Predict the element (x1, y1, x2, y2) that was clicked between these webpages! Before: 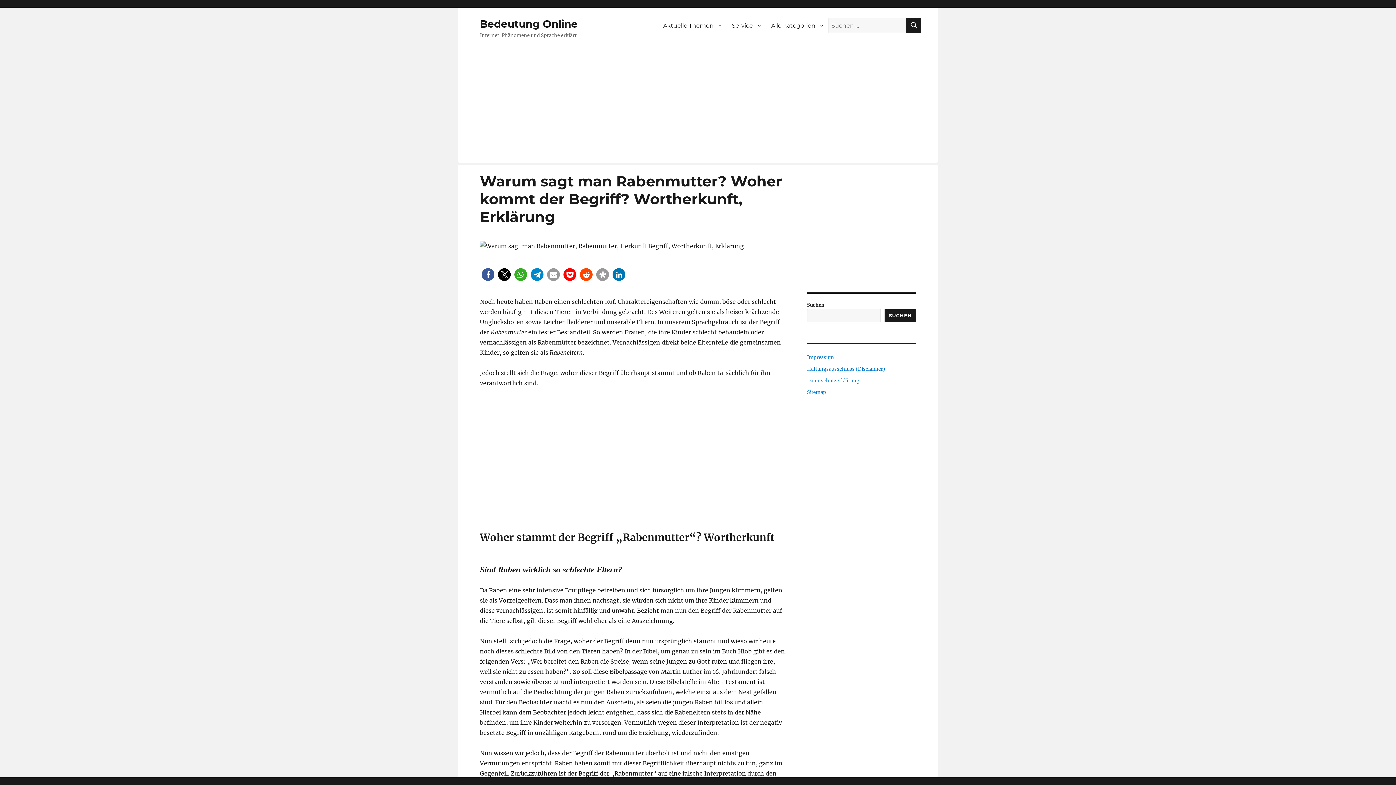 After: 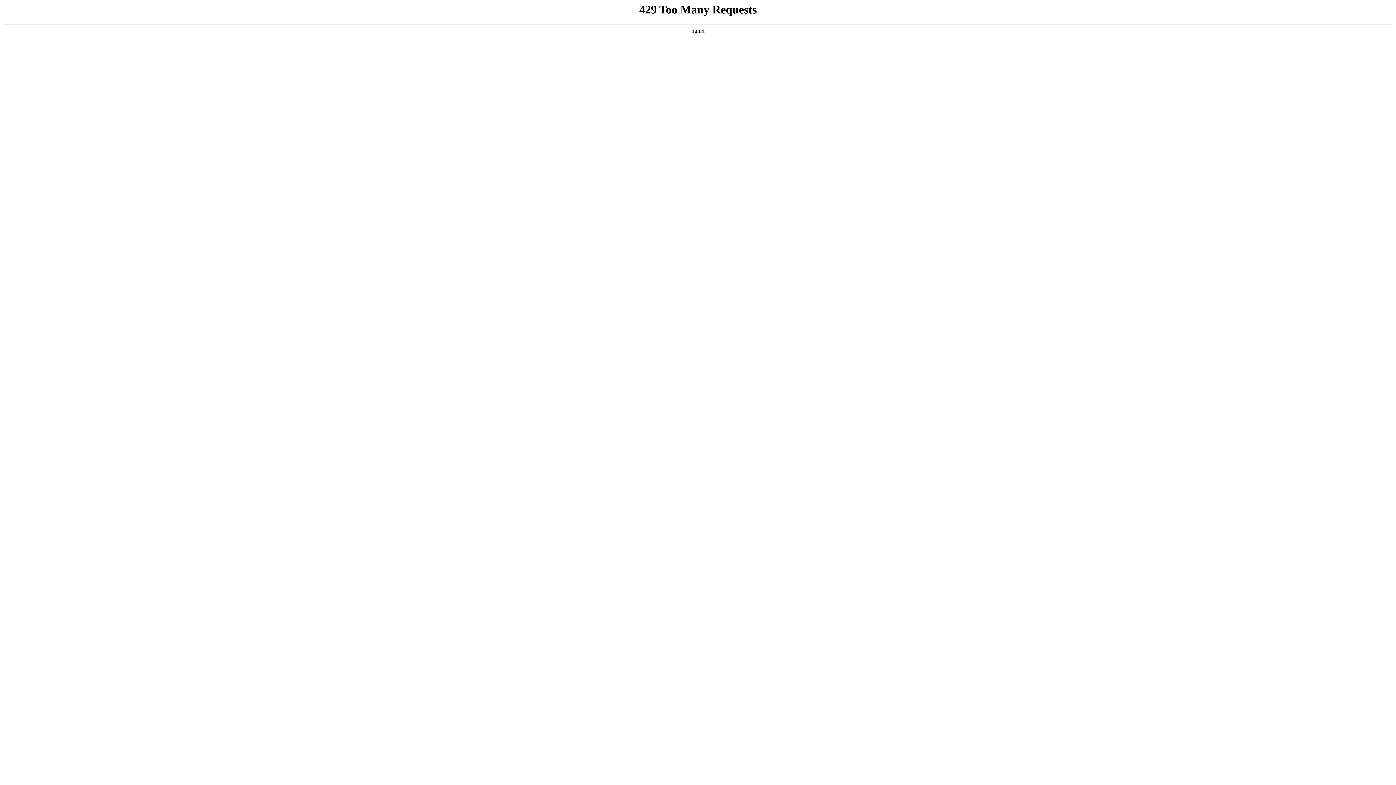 Action: label: Alle Kategorien bbox: (766, 17, 828, 33)